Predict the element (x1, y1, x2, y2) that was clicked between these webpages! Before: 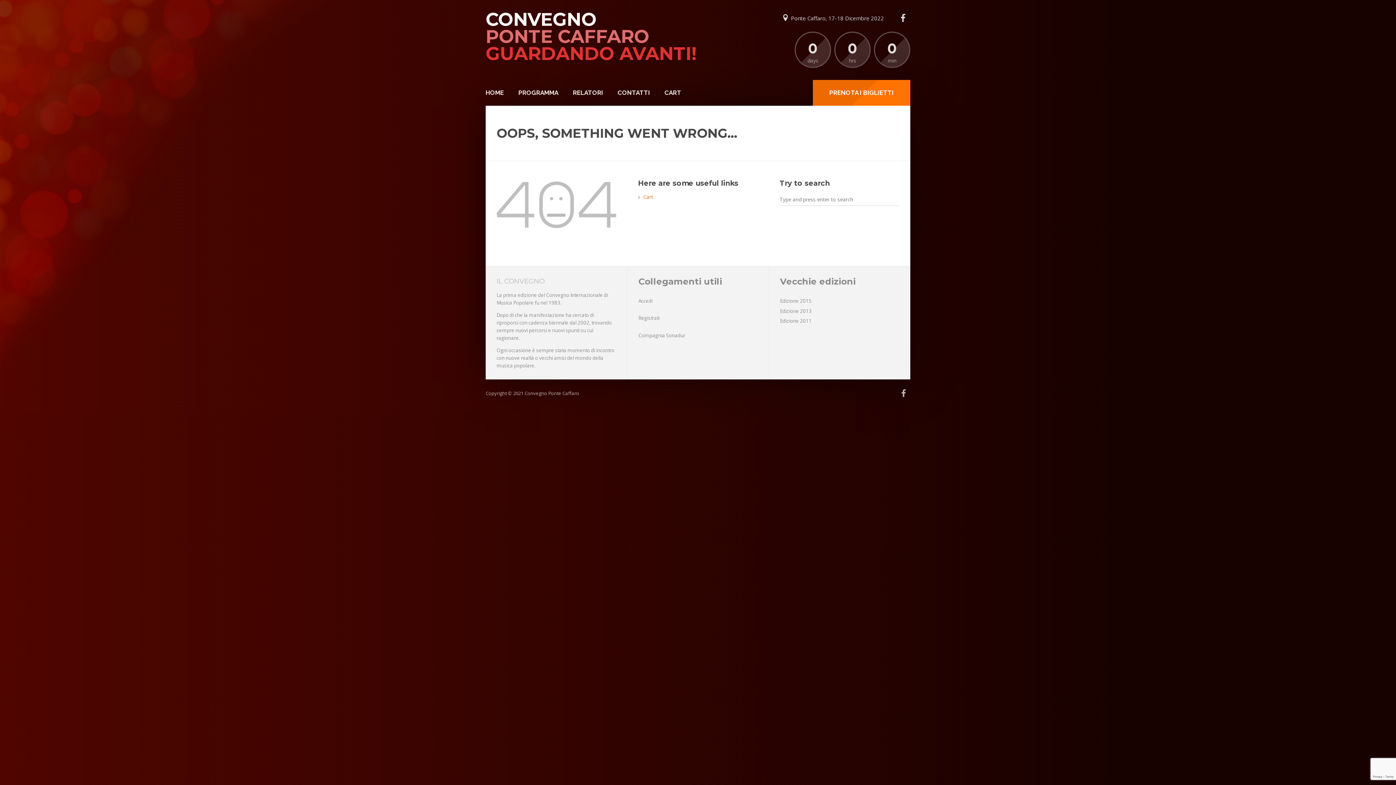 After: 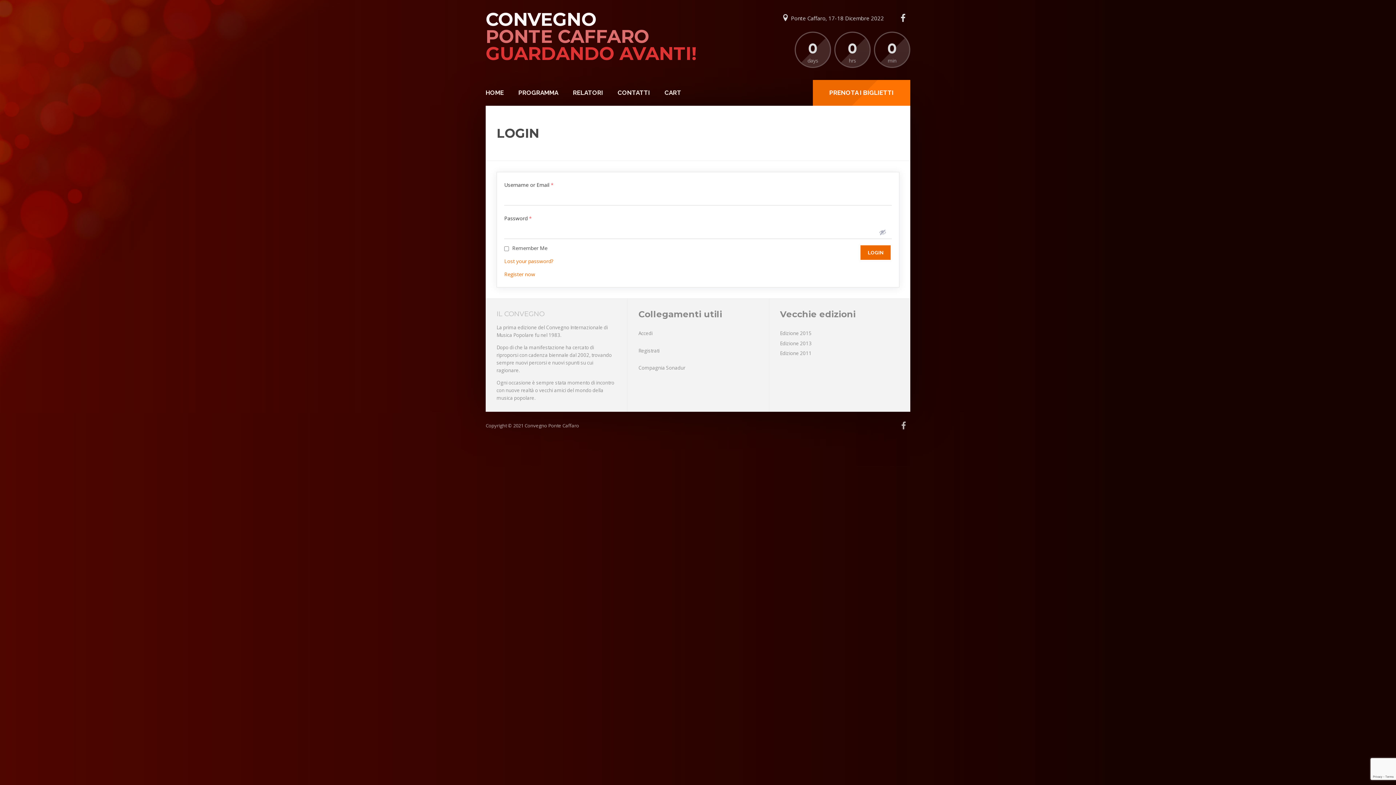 Action: bbox: (638, 297, 652, 304) label: Accedi